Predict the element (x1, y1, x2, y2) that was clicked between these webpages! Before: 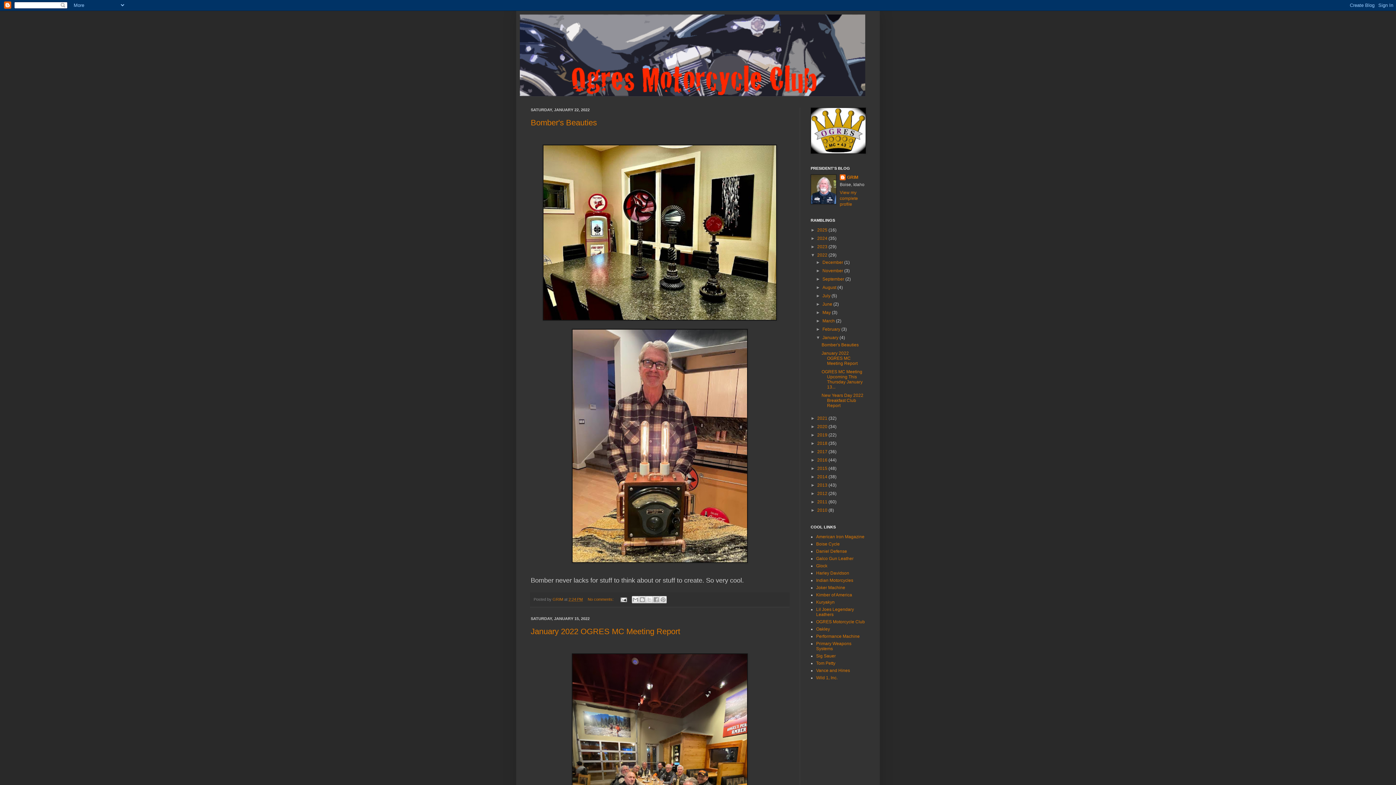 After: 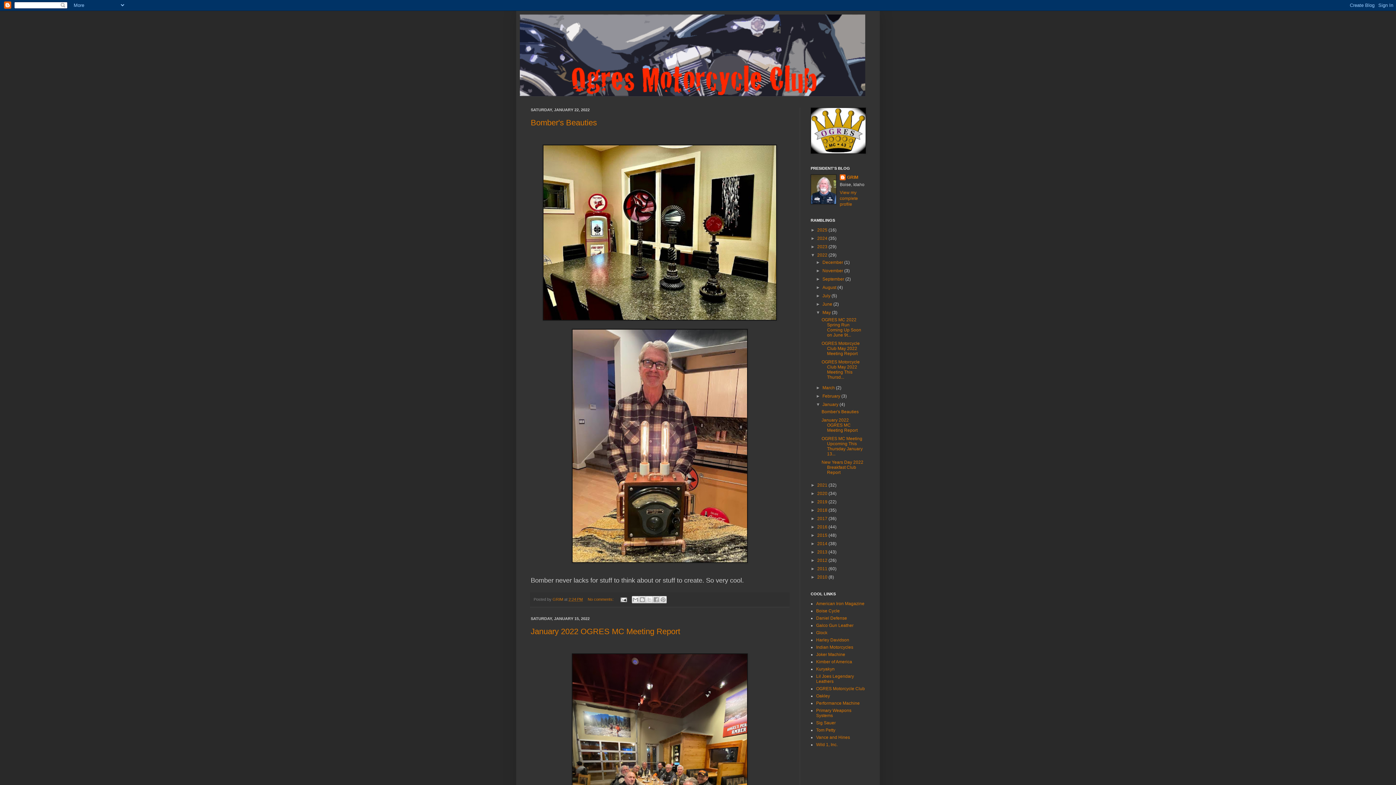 Action: label: ►   bbox: (816, 310, 822, 315)